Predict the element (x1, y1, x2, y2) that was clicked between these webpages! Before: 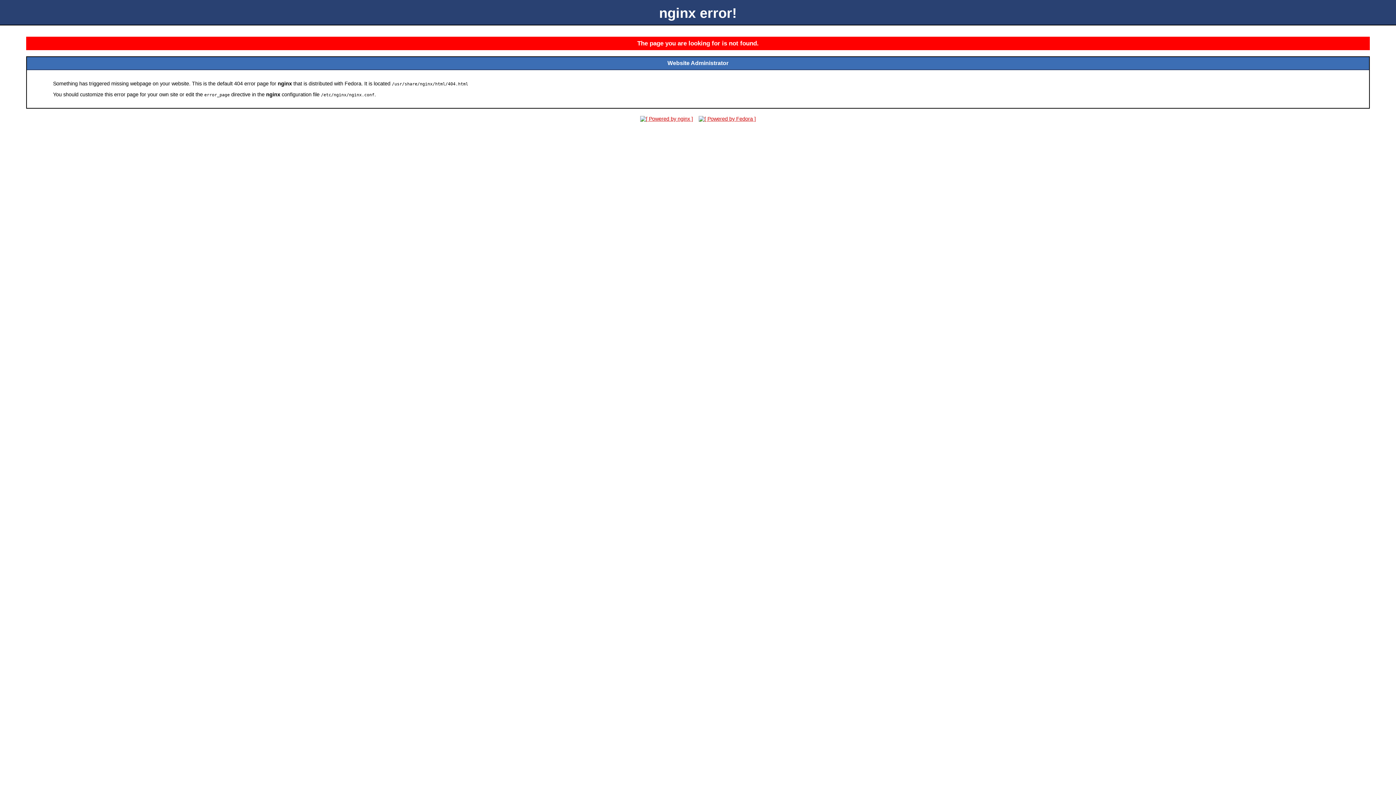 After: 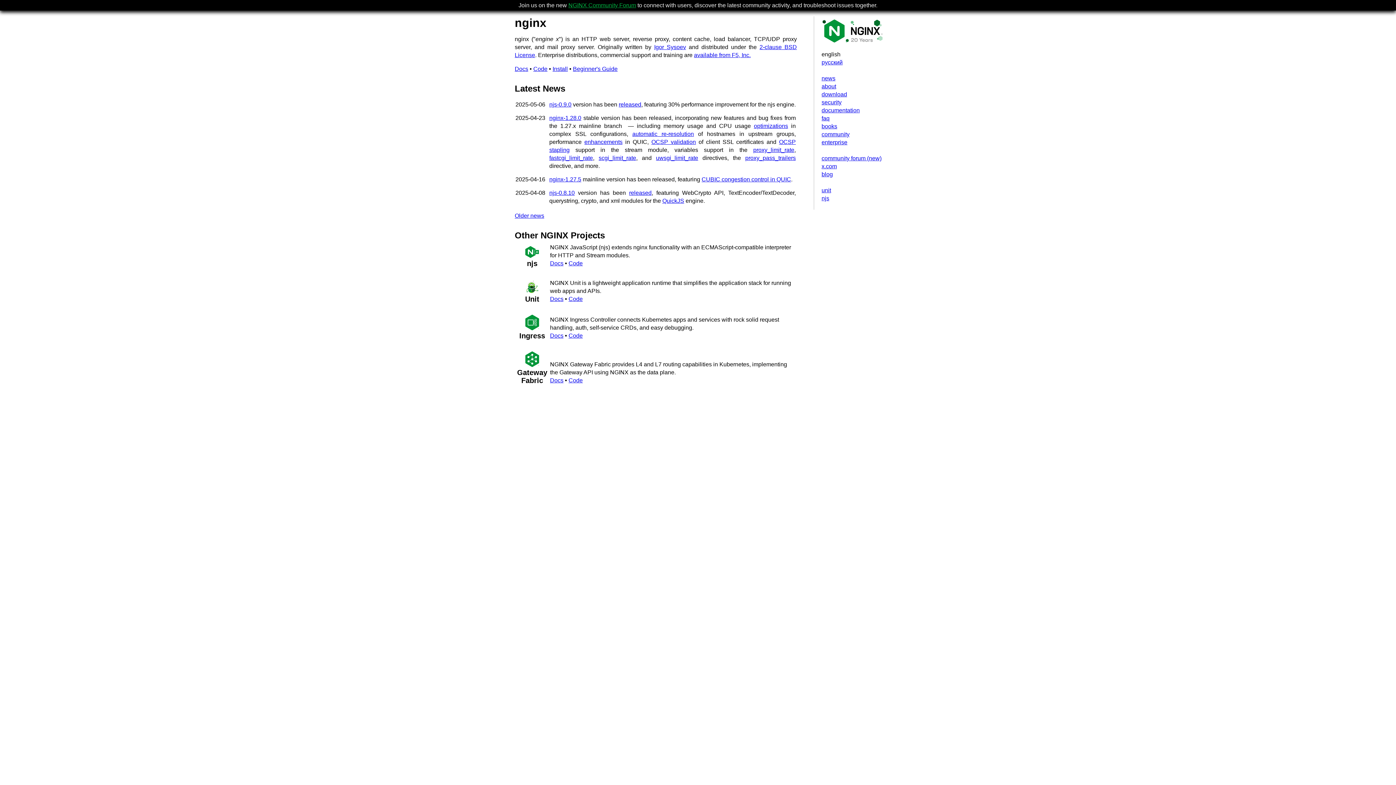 Action: bbox: (638, 116, 695, 121)